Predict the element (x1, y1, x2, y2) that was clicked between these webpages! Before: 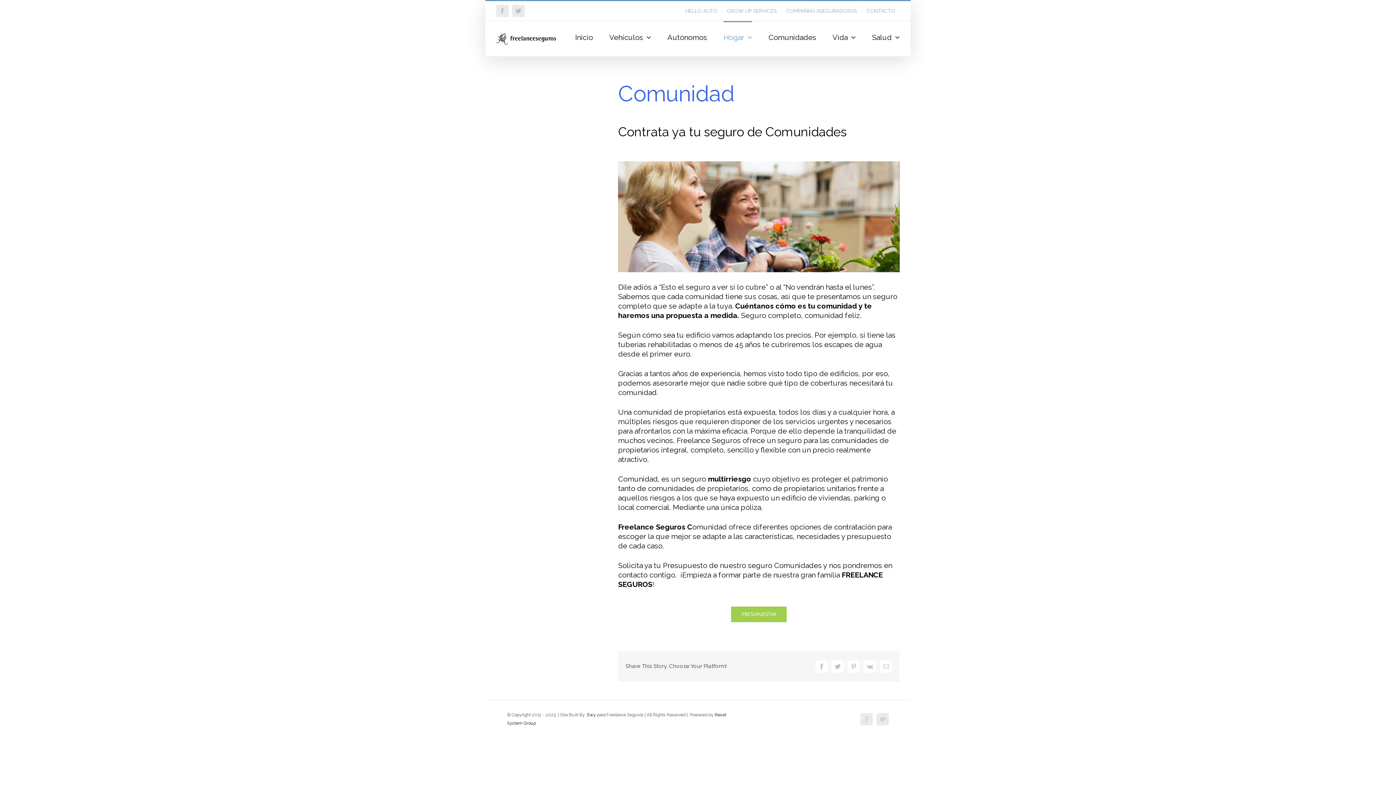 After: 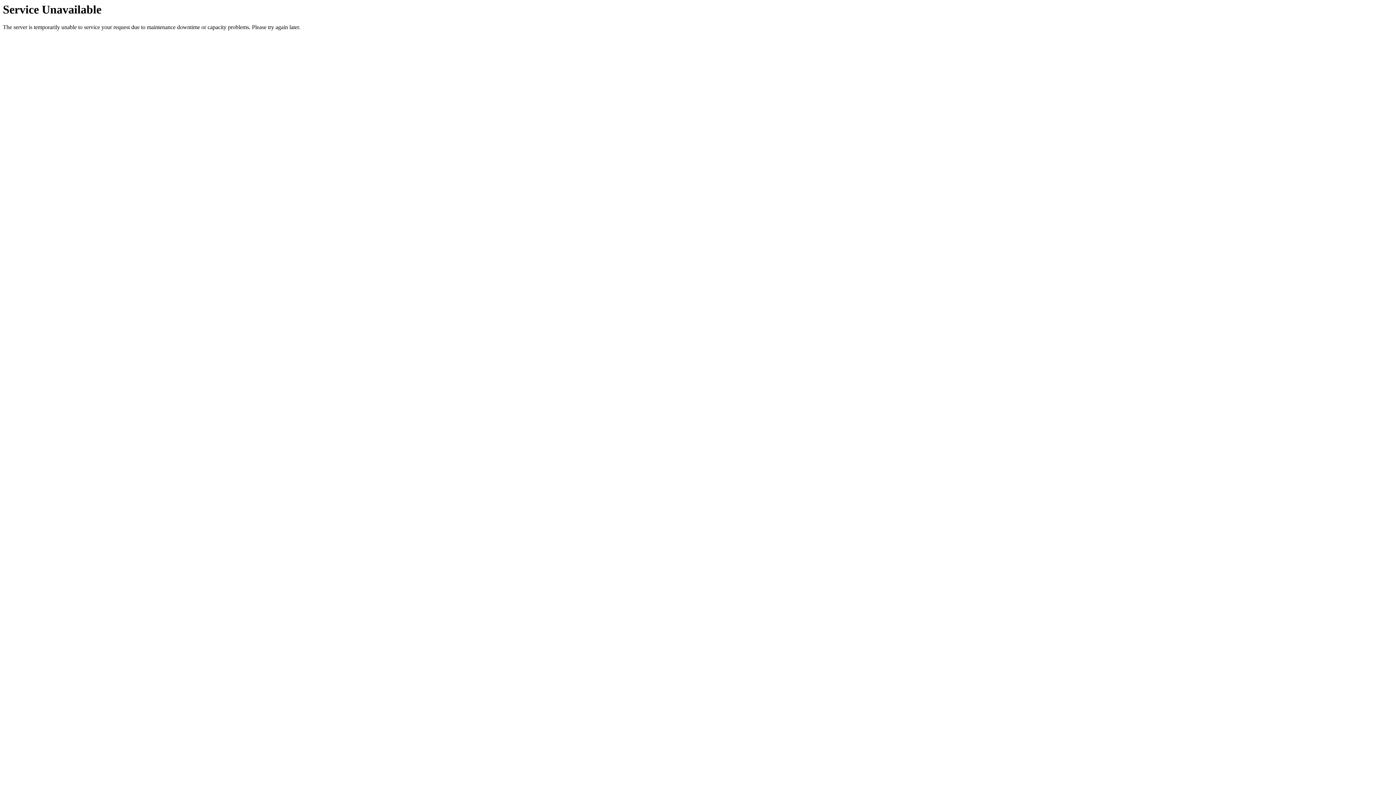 Action: bbox: (575, 21, 593, 52) label: Inicio